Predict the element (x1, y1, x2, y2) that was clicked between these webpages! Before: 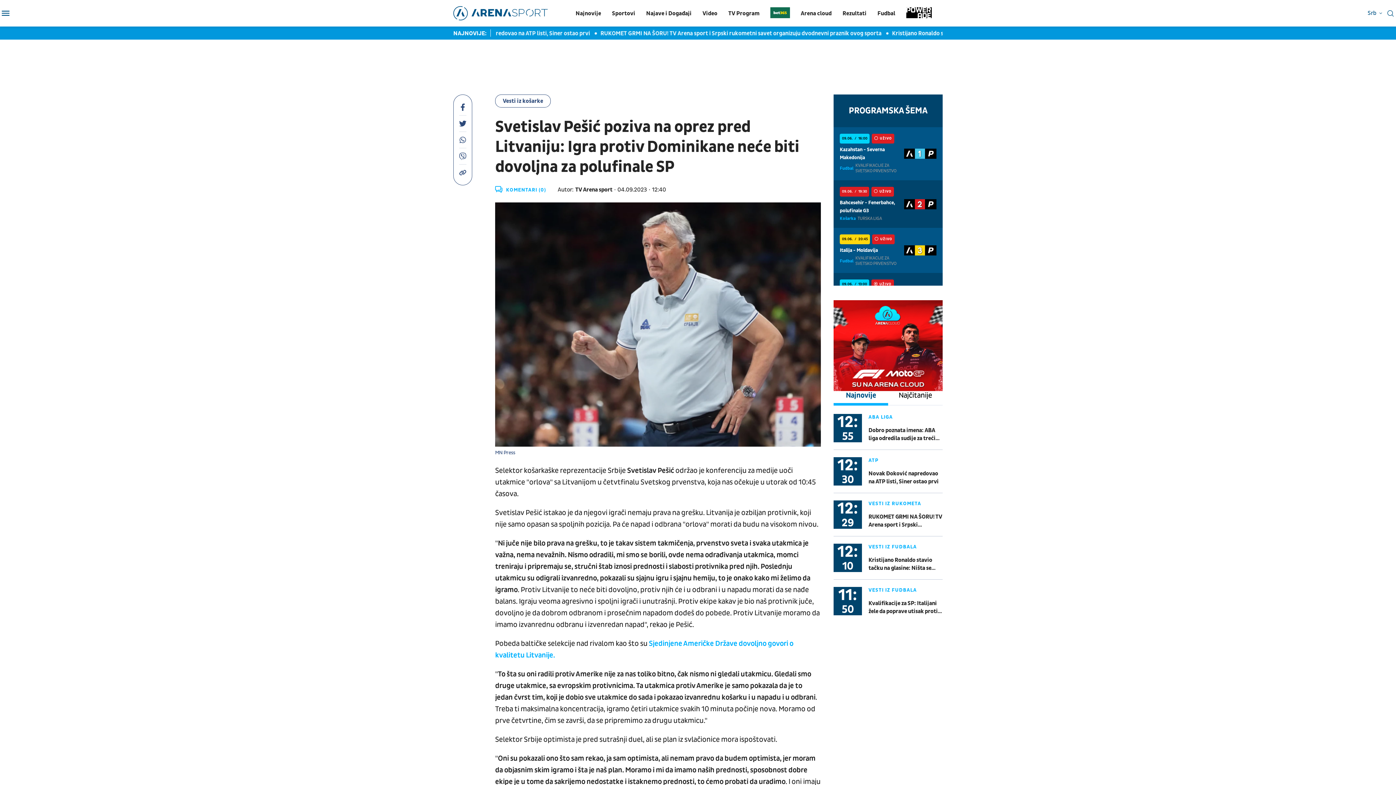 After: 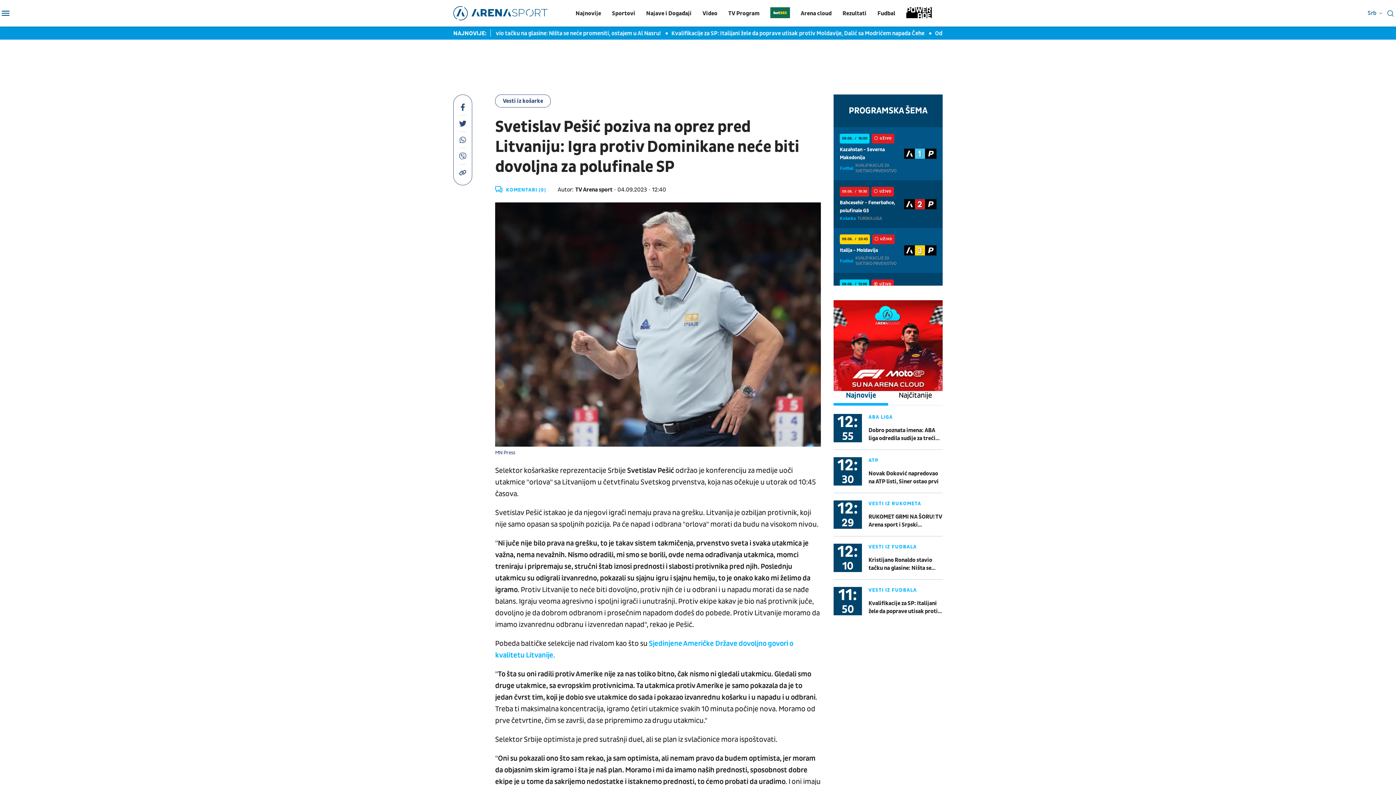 Action: bbox: (459, 110, 466, 127)